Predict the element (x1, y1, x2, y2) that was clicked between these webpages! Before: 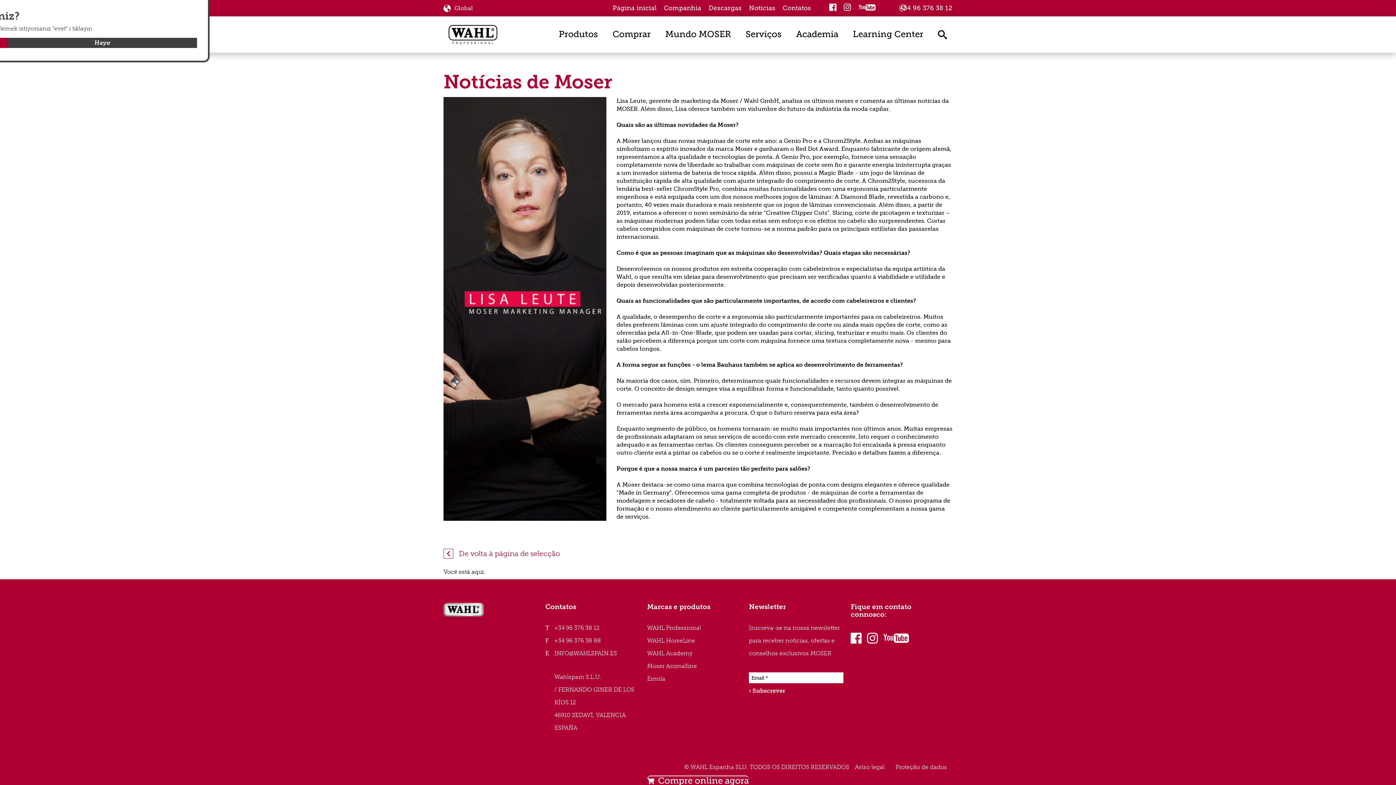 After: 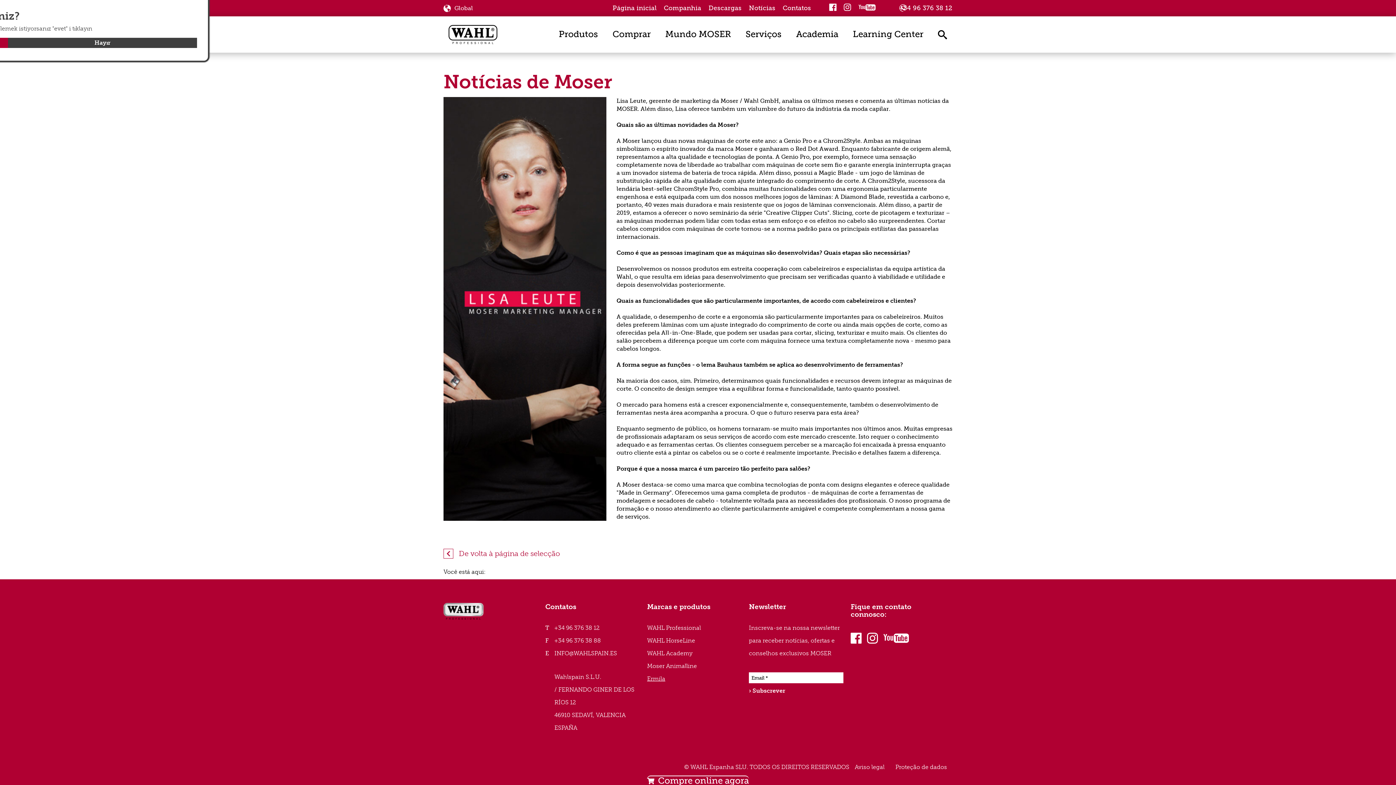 Action: label: Ermila bbox: (647, 675, 665, 682)